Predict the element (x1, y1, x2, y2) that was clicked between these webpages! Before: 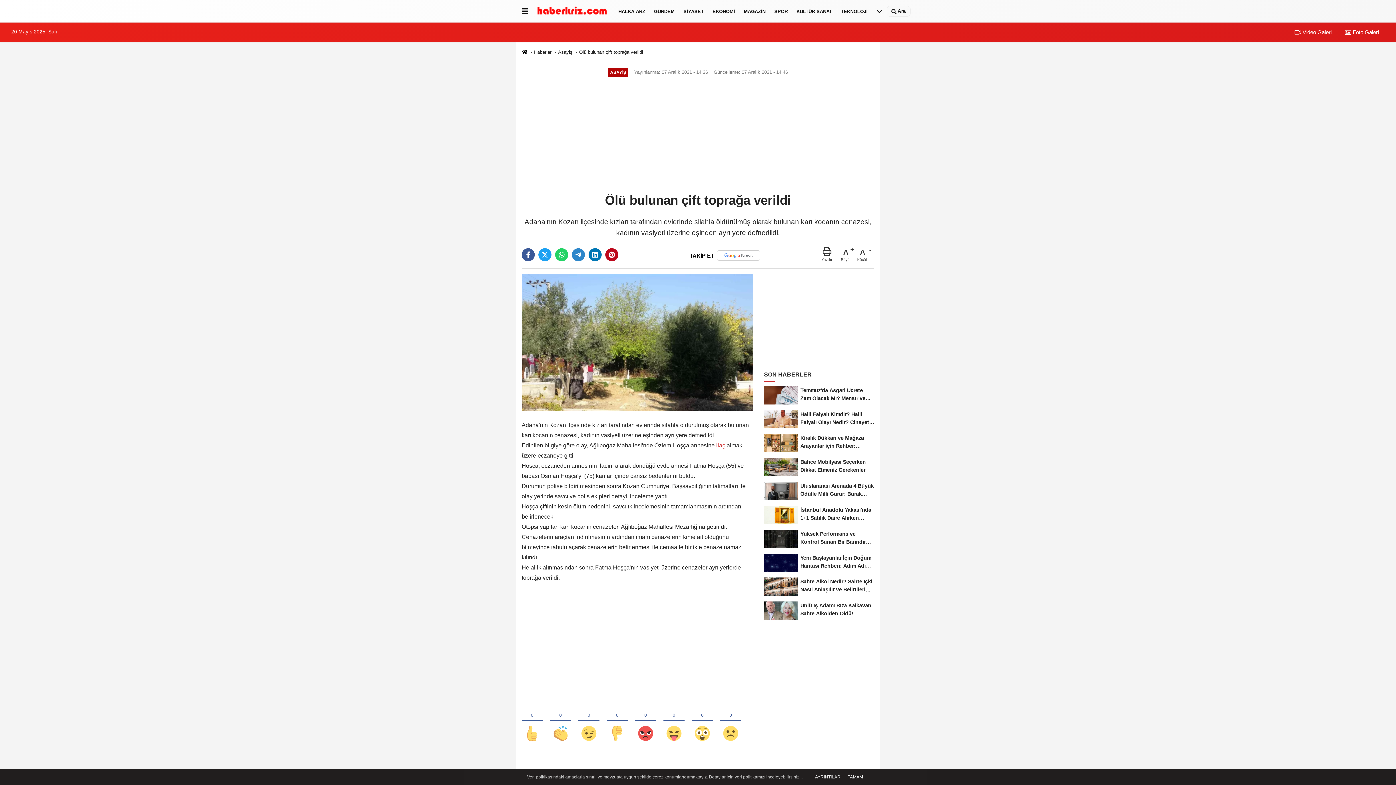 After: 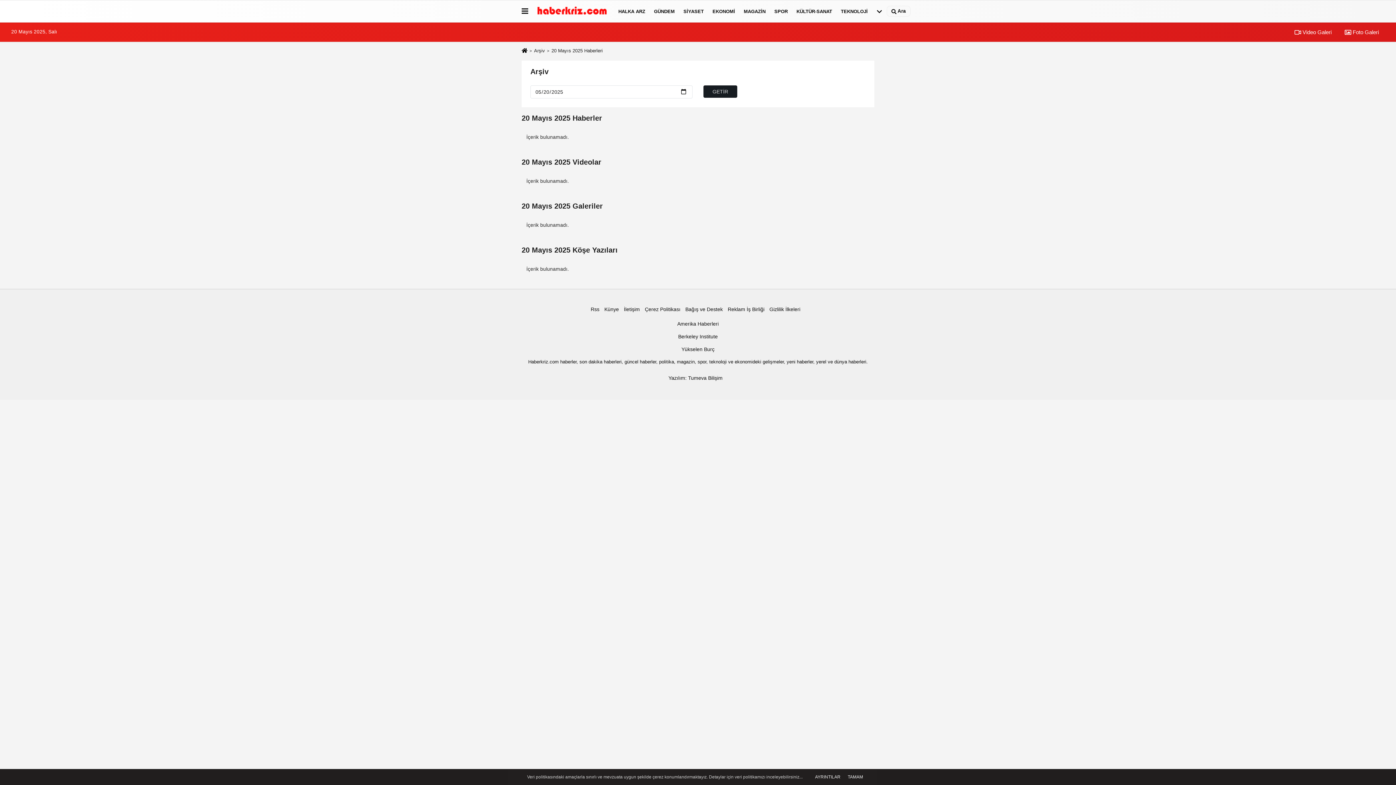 Action: label: Haberler bbox: (534, 49, 551, 55)